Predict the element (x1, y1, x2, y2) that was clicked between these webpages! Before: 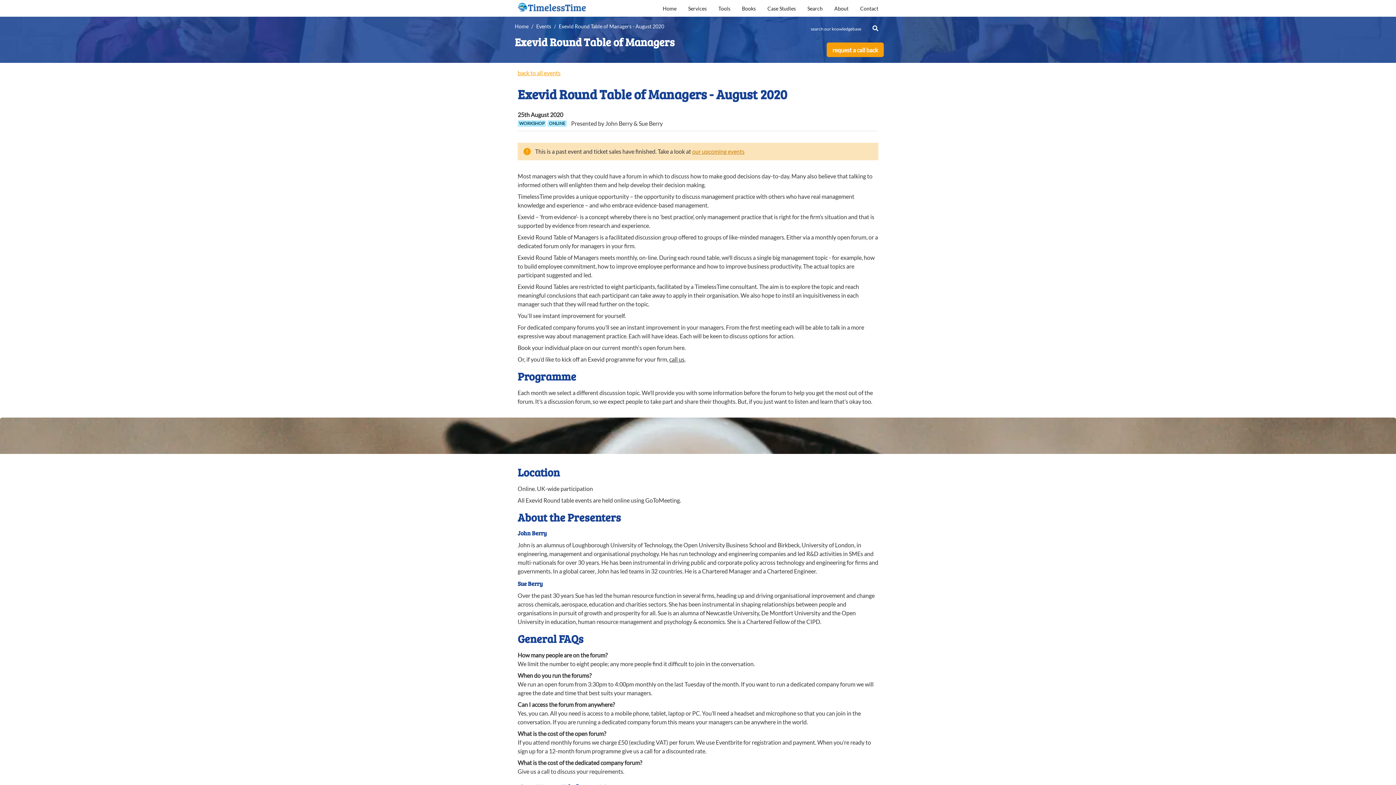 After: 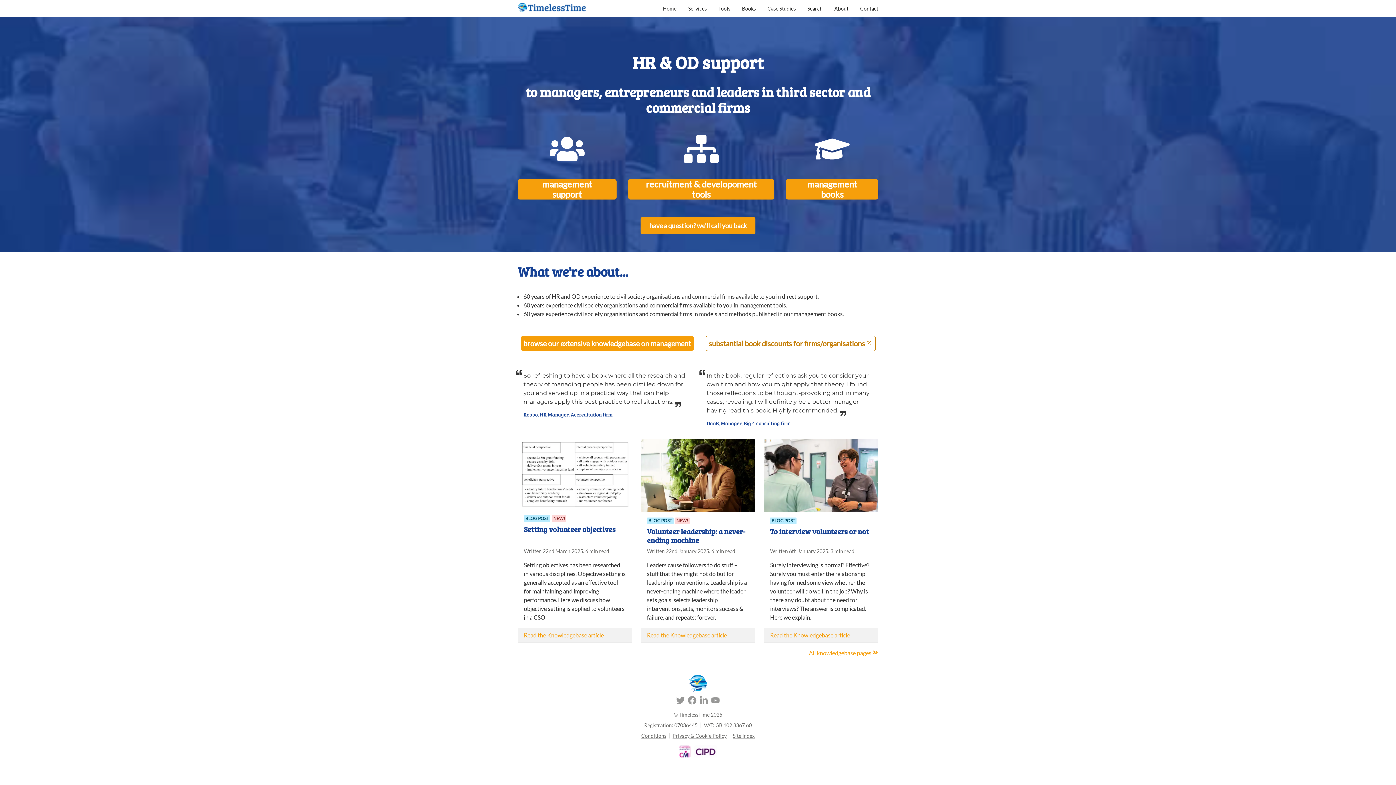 Action: label: Home bbox: (514, 22, 528, 30)